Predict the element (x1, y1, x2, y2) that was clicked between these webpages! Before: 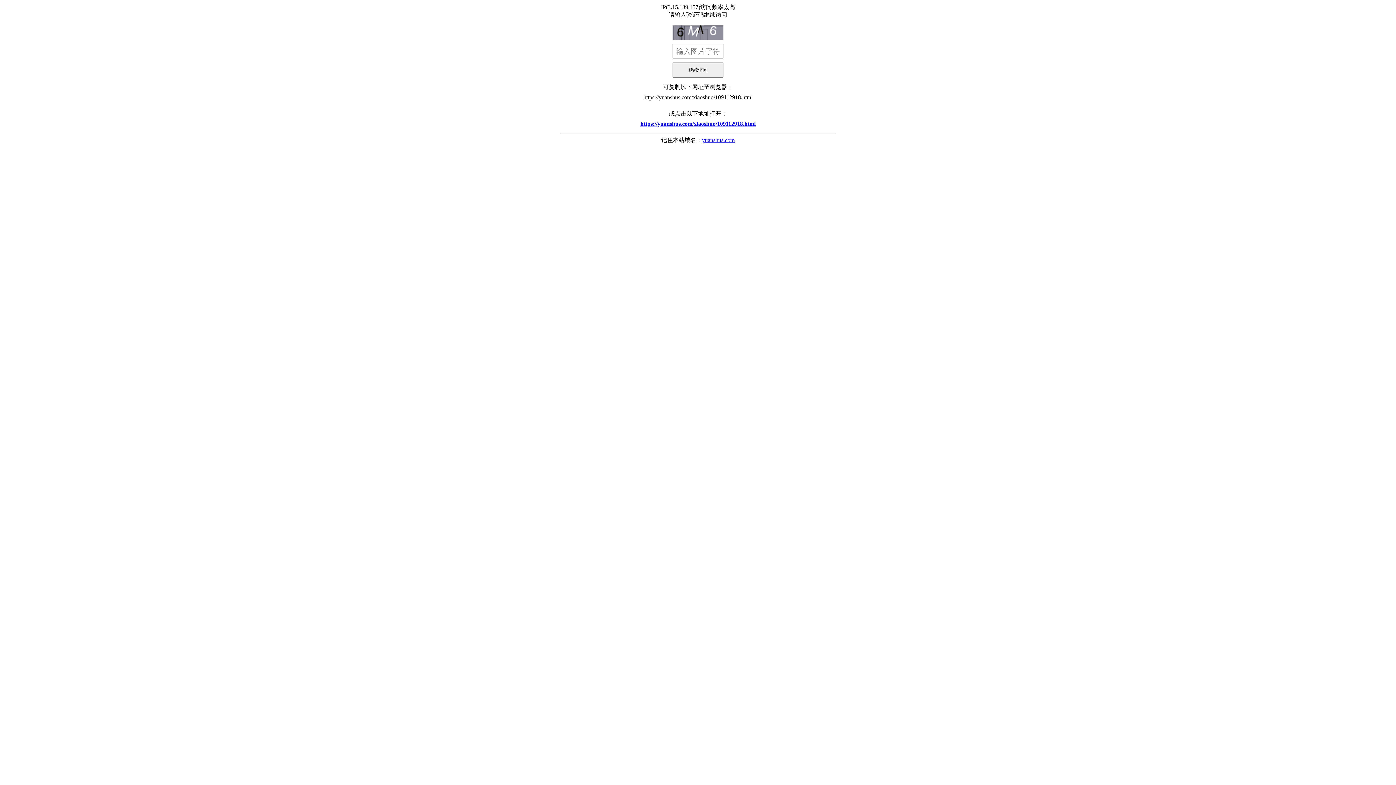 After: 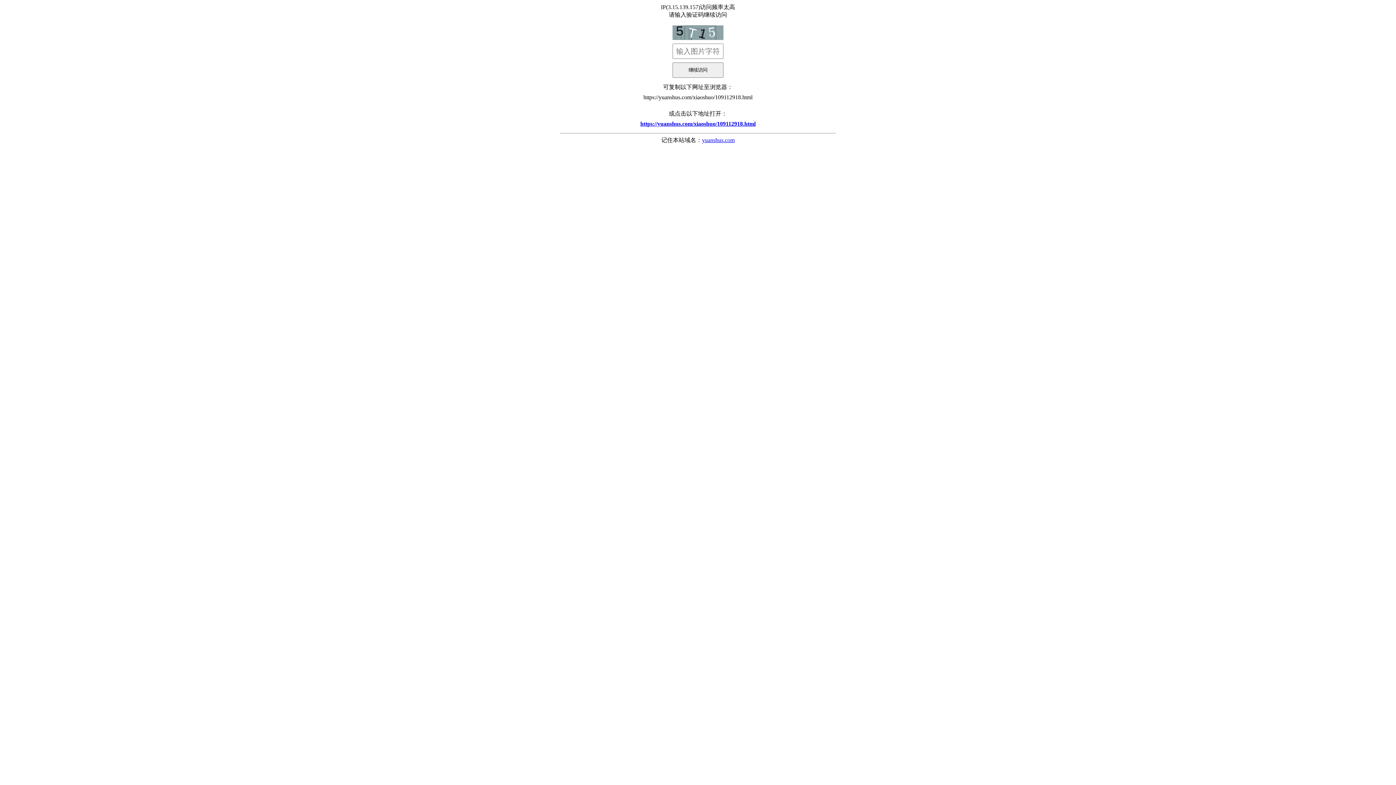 Action: label: https://yuanshus.com/xiaoshuo/109112918.html bbox: (560, 117, 836, 130)